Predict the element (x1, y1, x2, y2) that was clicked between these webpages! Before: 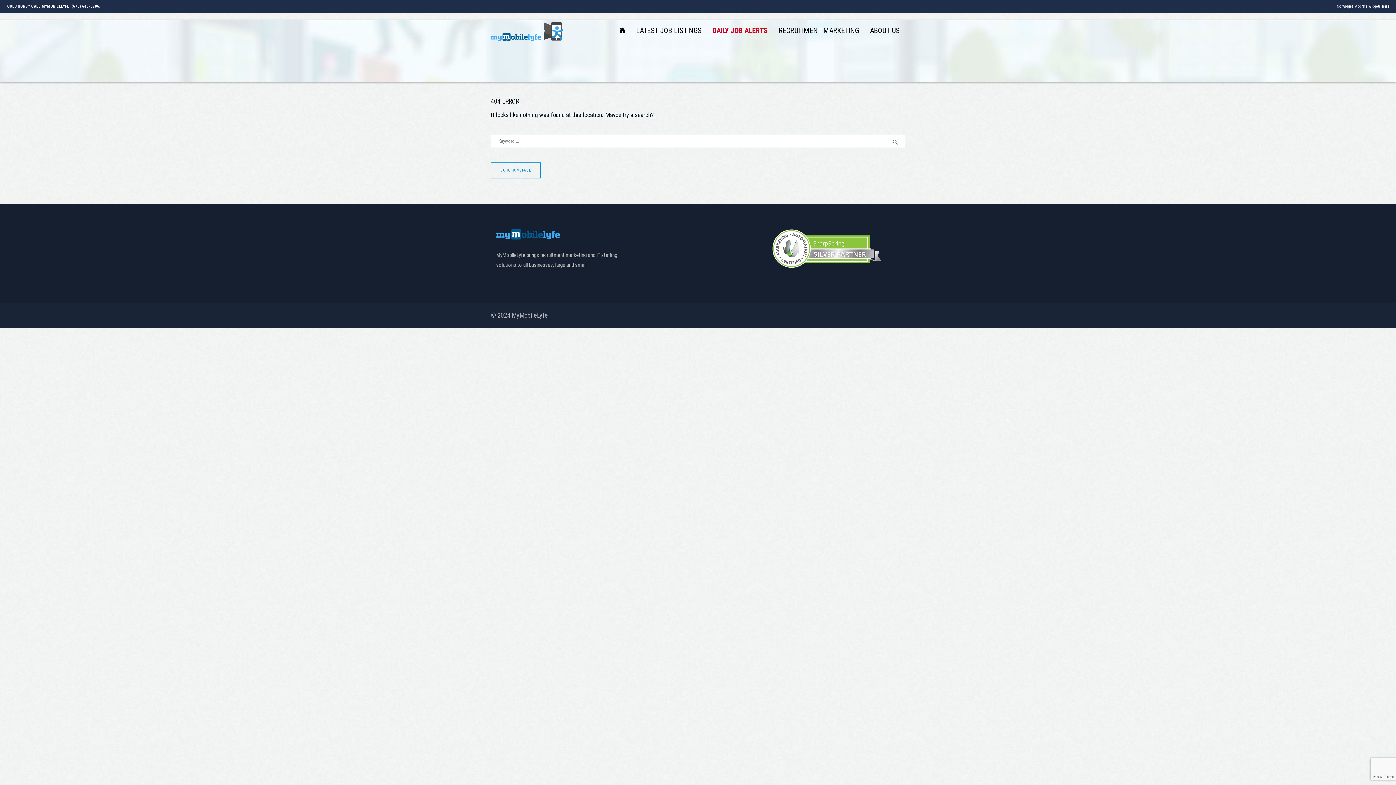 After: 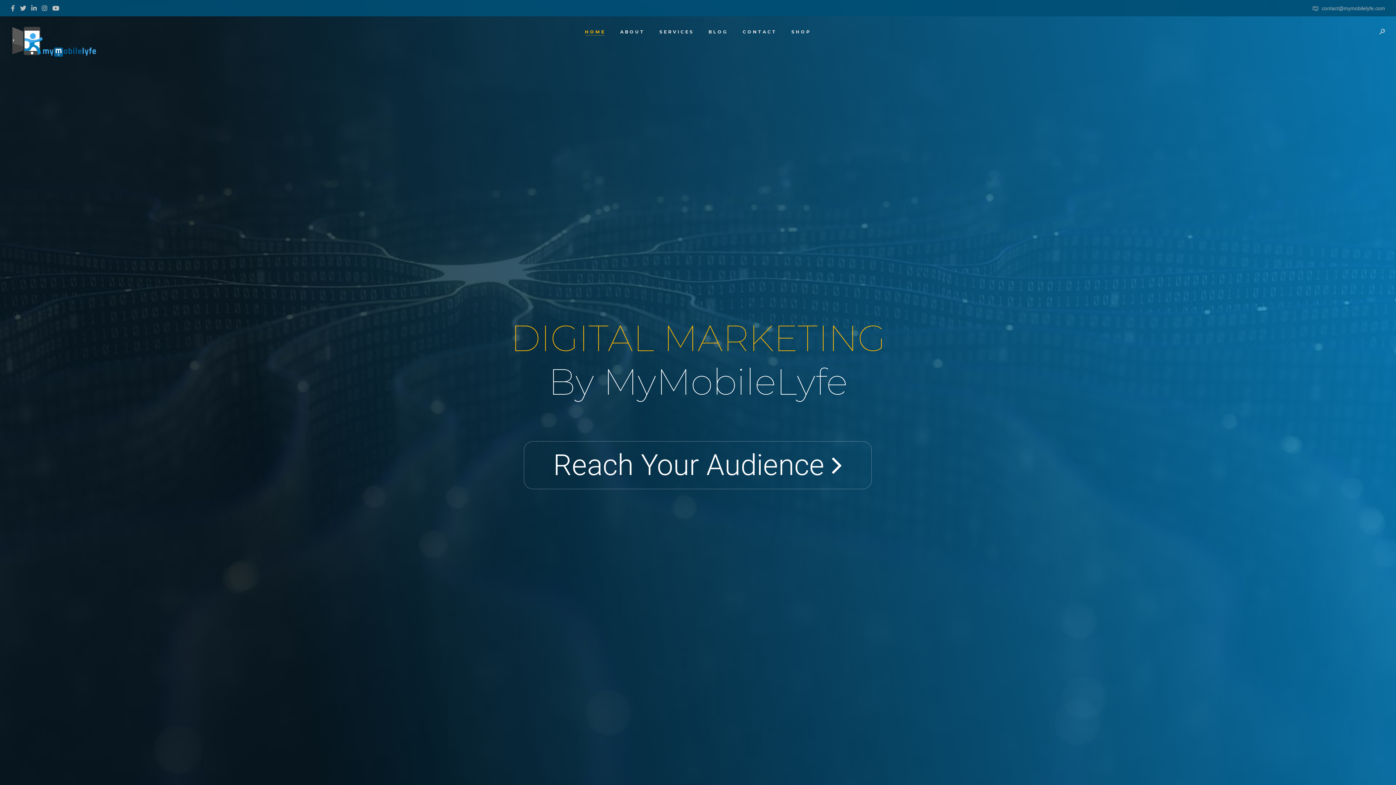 Action: bbox: (496, 232, 560, 239)